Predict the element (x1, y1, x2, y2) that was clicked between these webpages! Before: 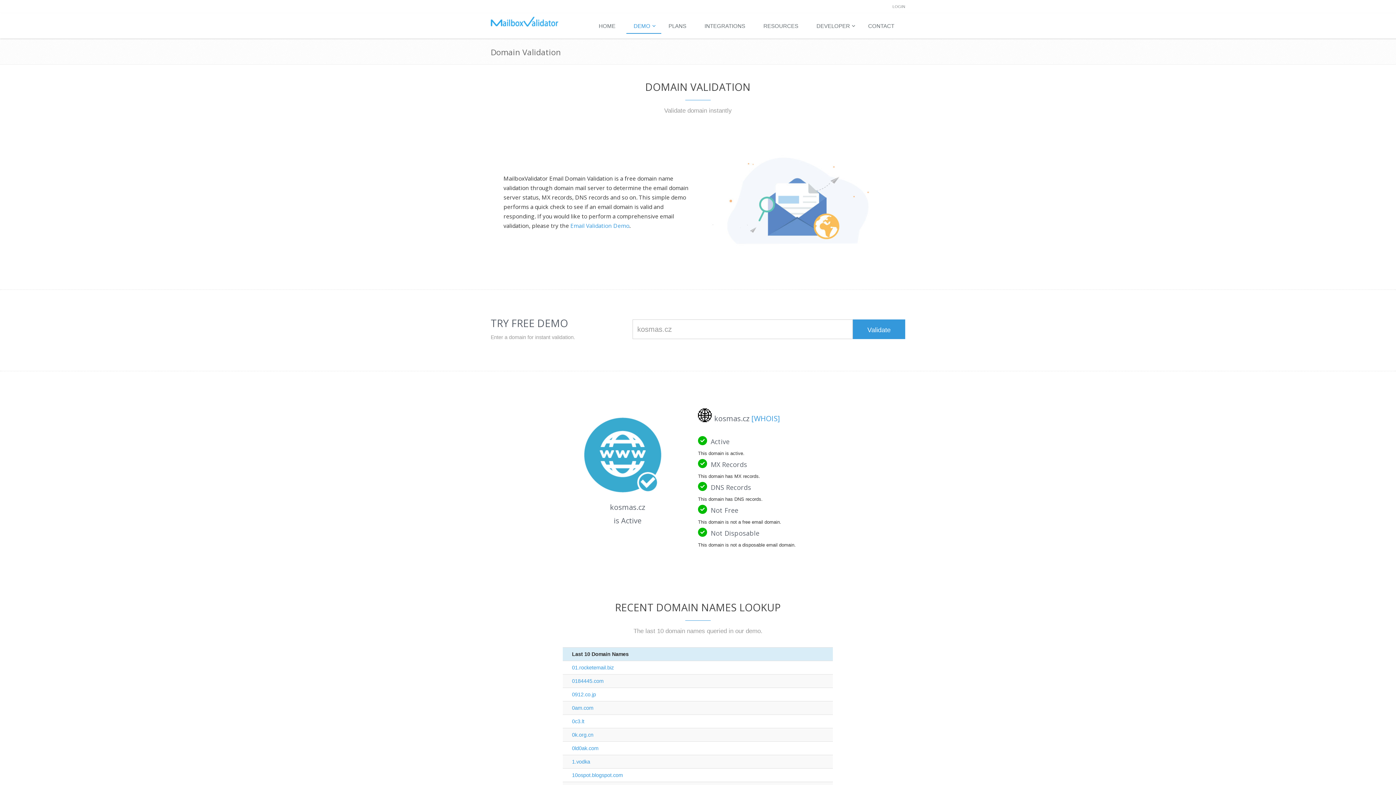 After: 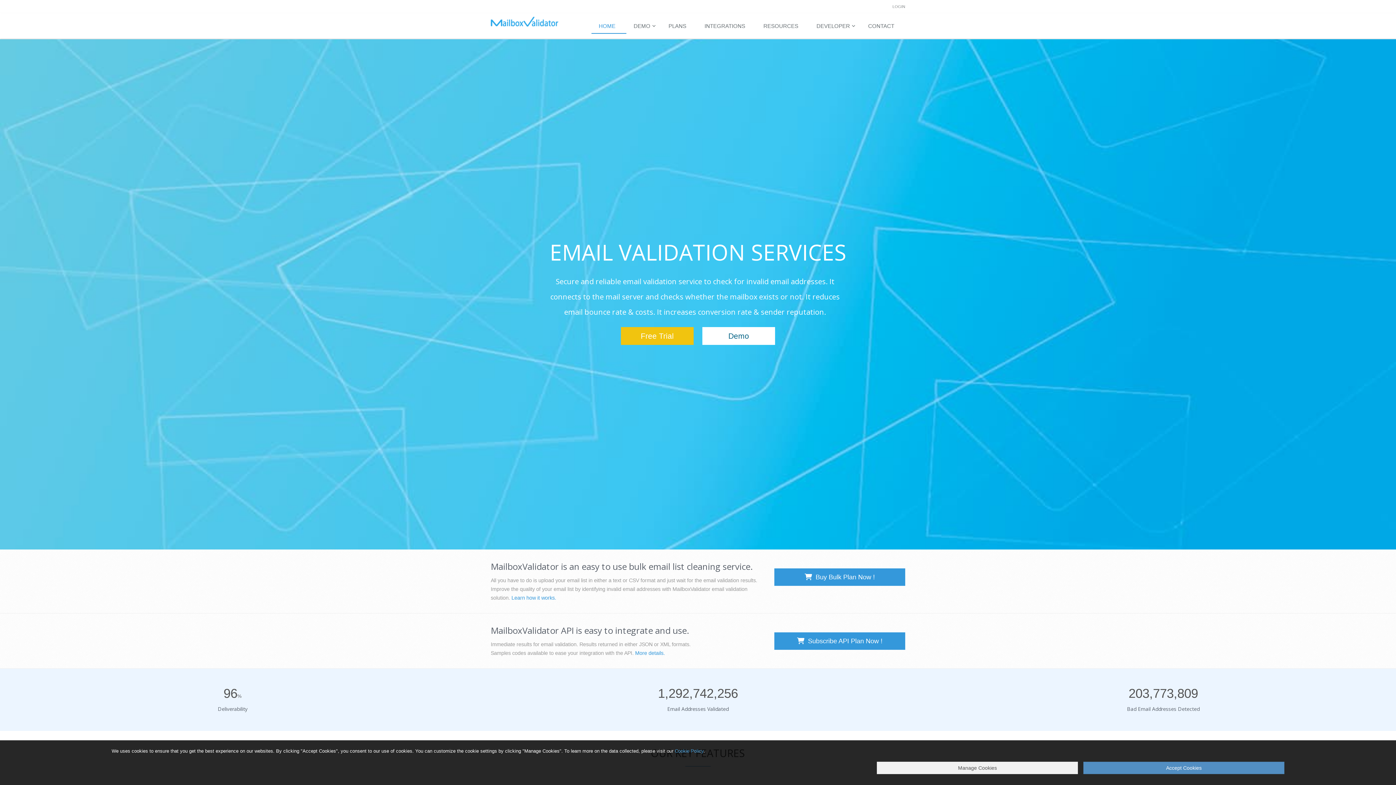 Action: bbox: (485, 14, 563, 32)